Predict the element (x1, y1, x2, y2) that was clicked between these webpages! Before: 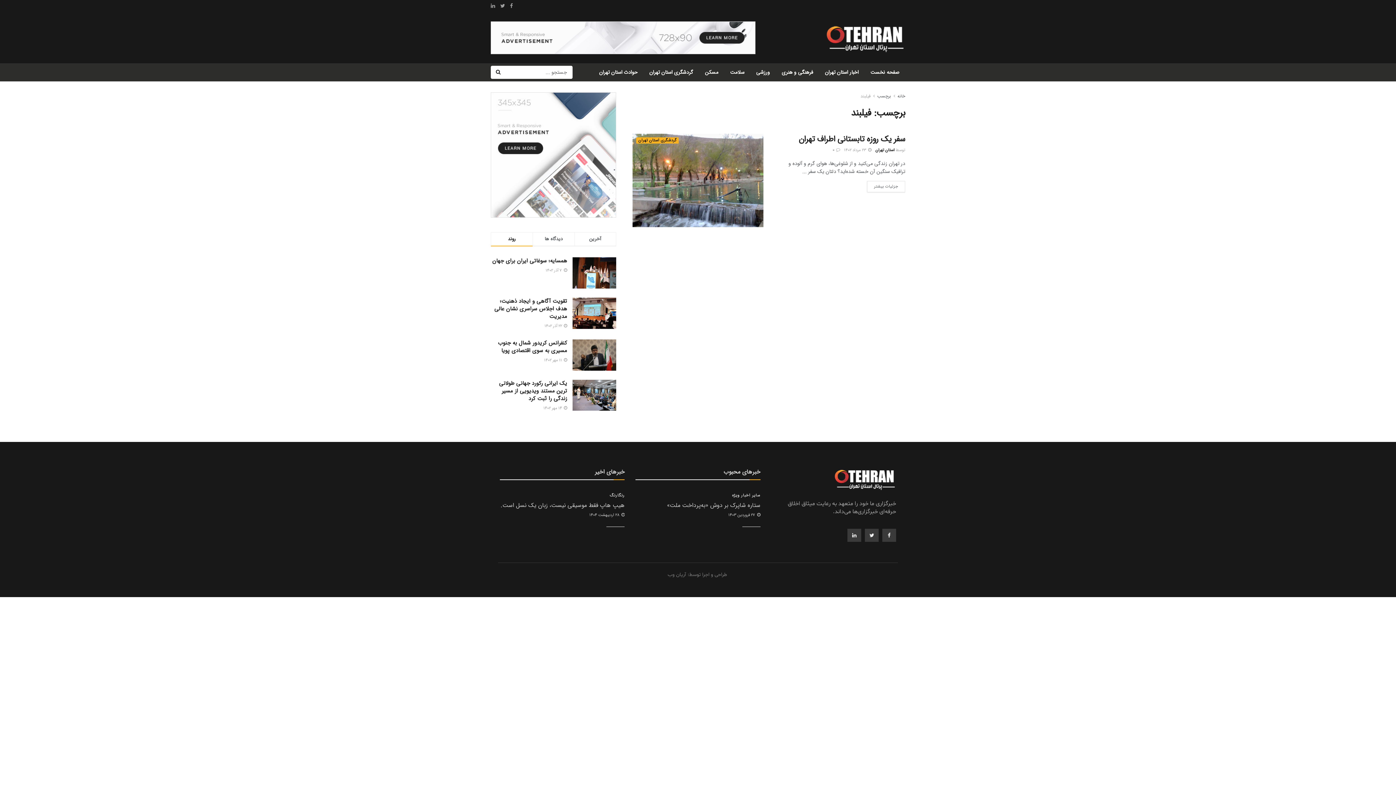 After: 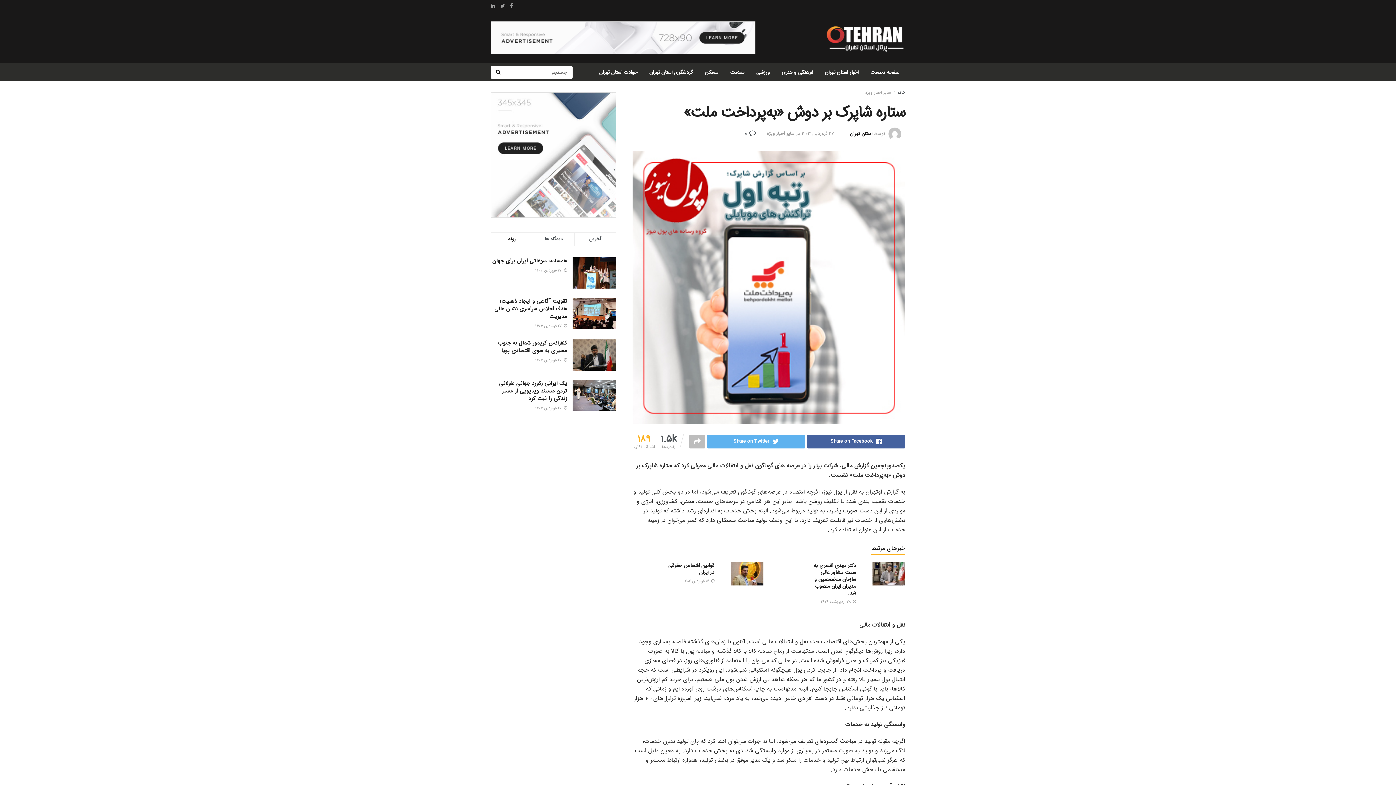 Action: label: ستاره شاپرک بر دوش «به‌پرداخت ملت» bbox: (667, 500, 760, 510)